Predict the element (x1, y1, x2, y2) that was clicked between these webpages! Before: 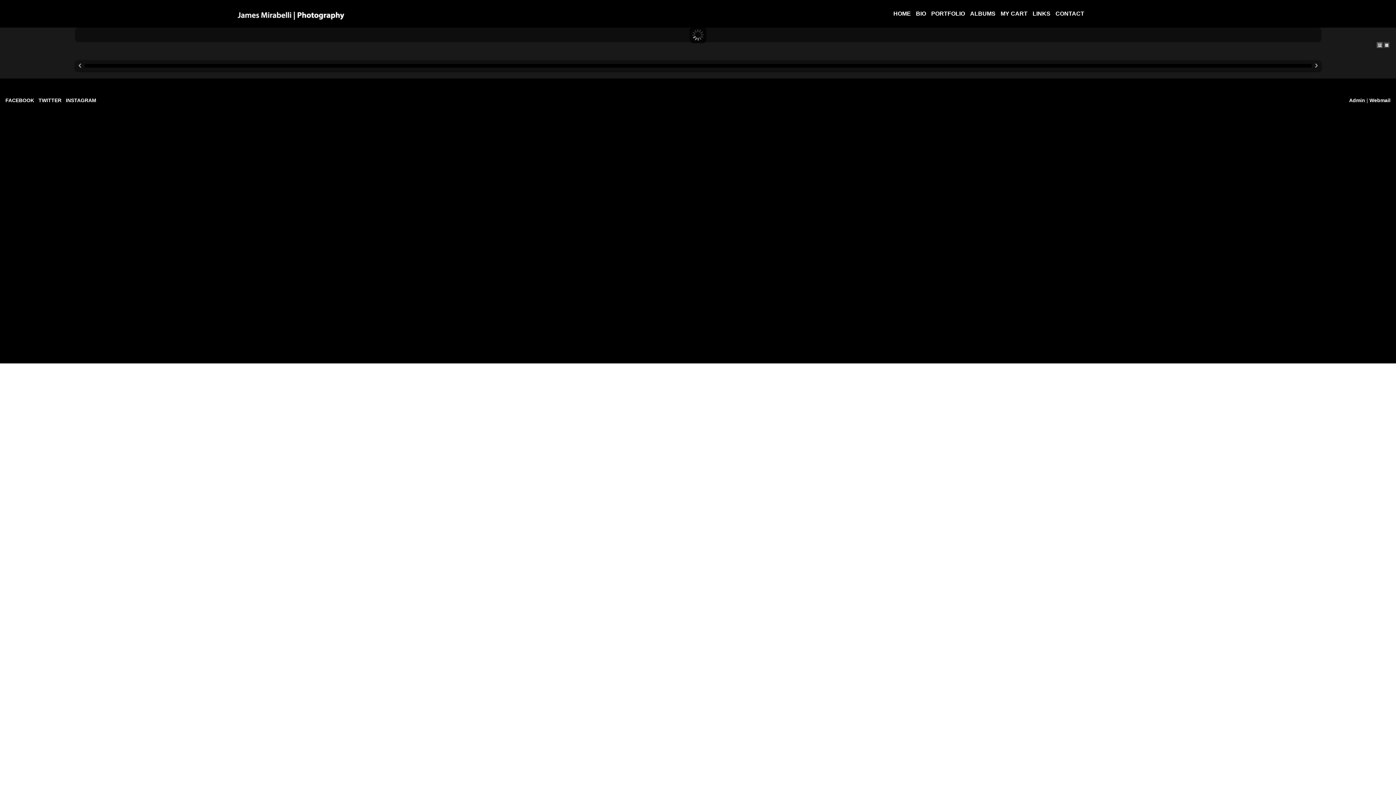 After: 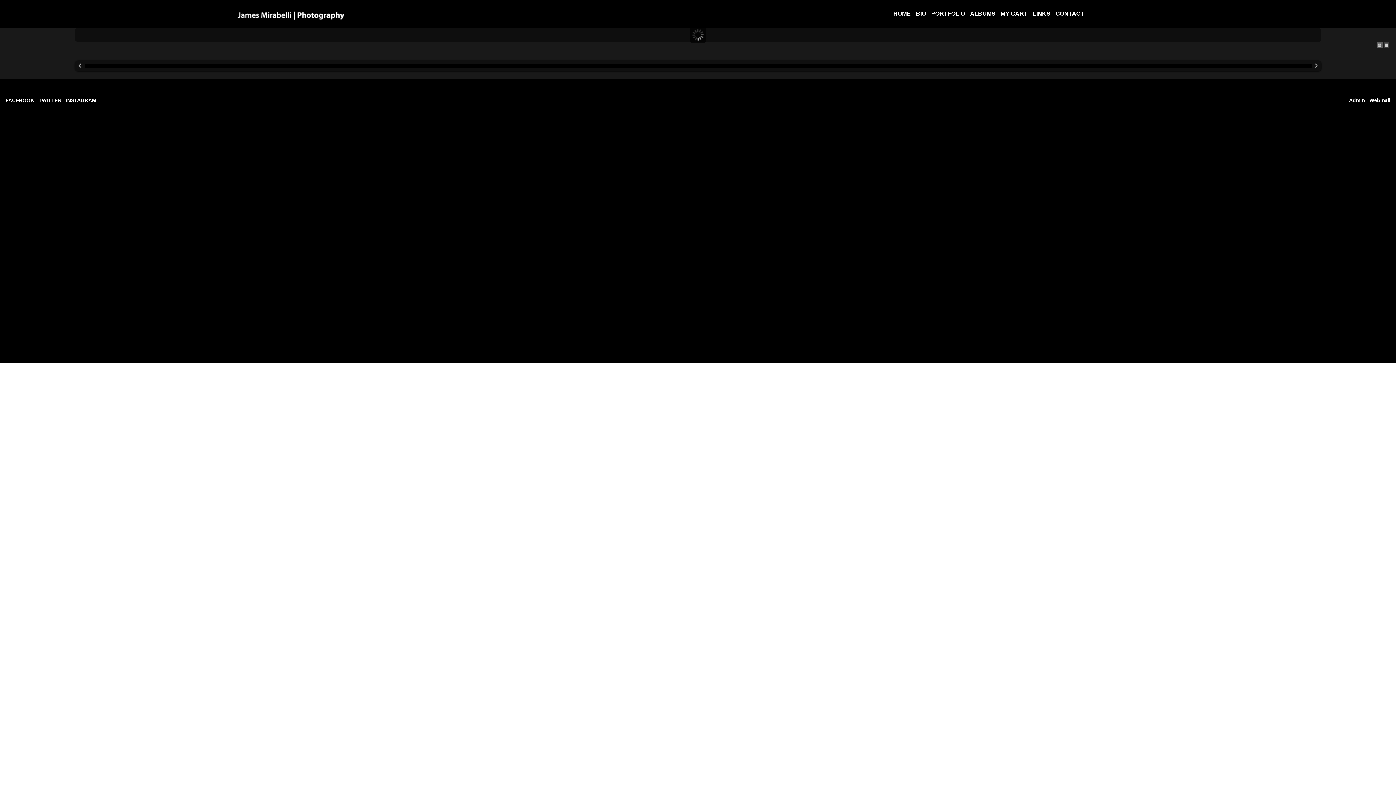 Action: label: TWITTER bbox: (38, 97, 61, 103)